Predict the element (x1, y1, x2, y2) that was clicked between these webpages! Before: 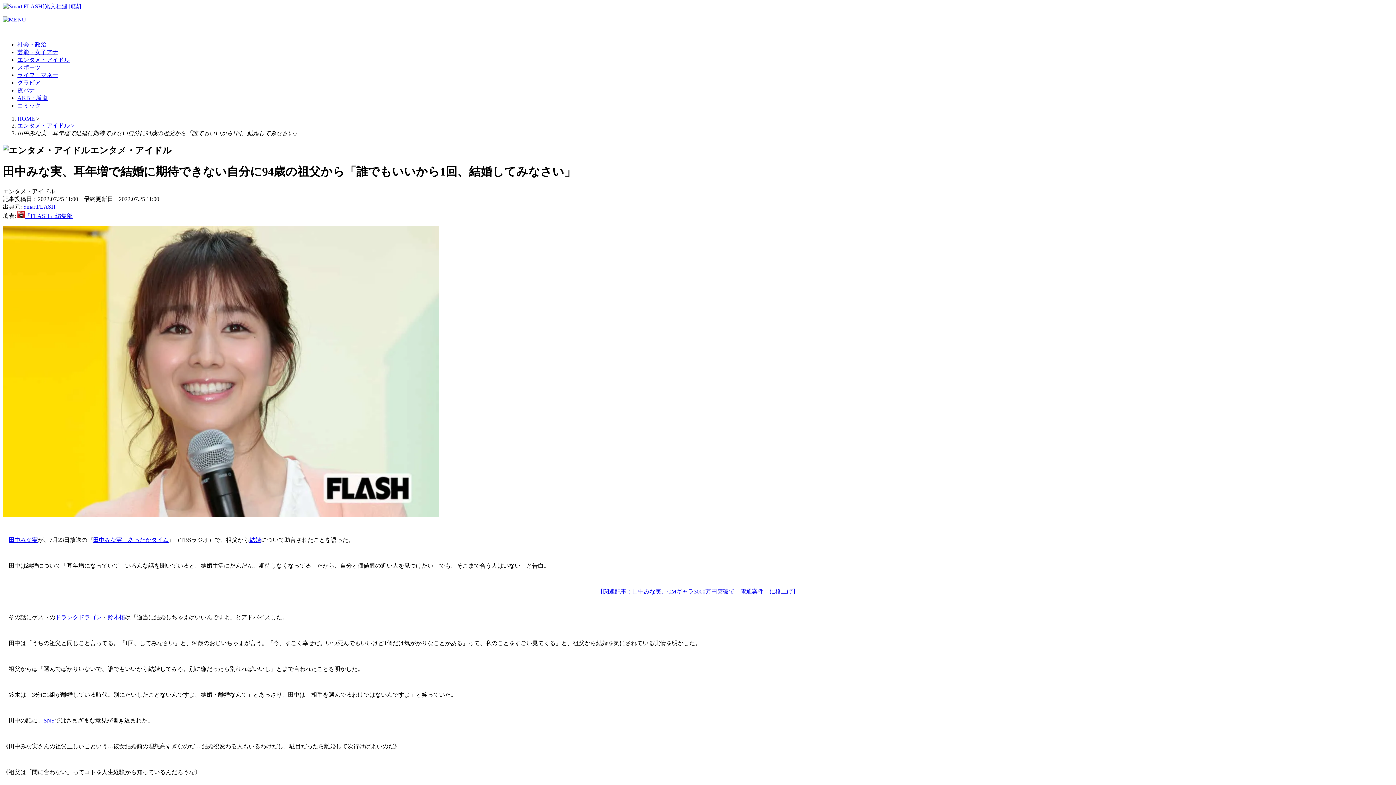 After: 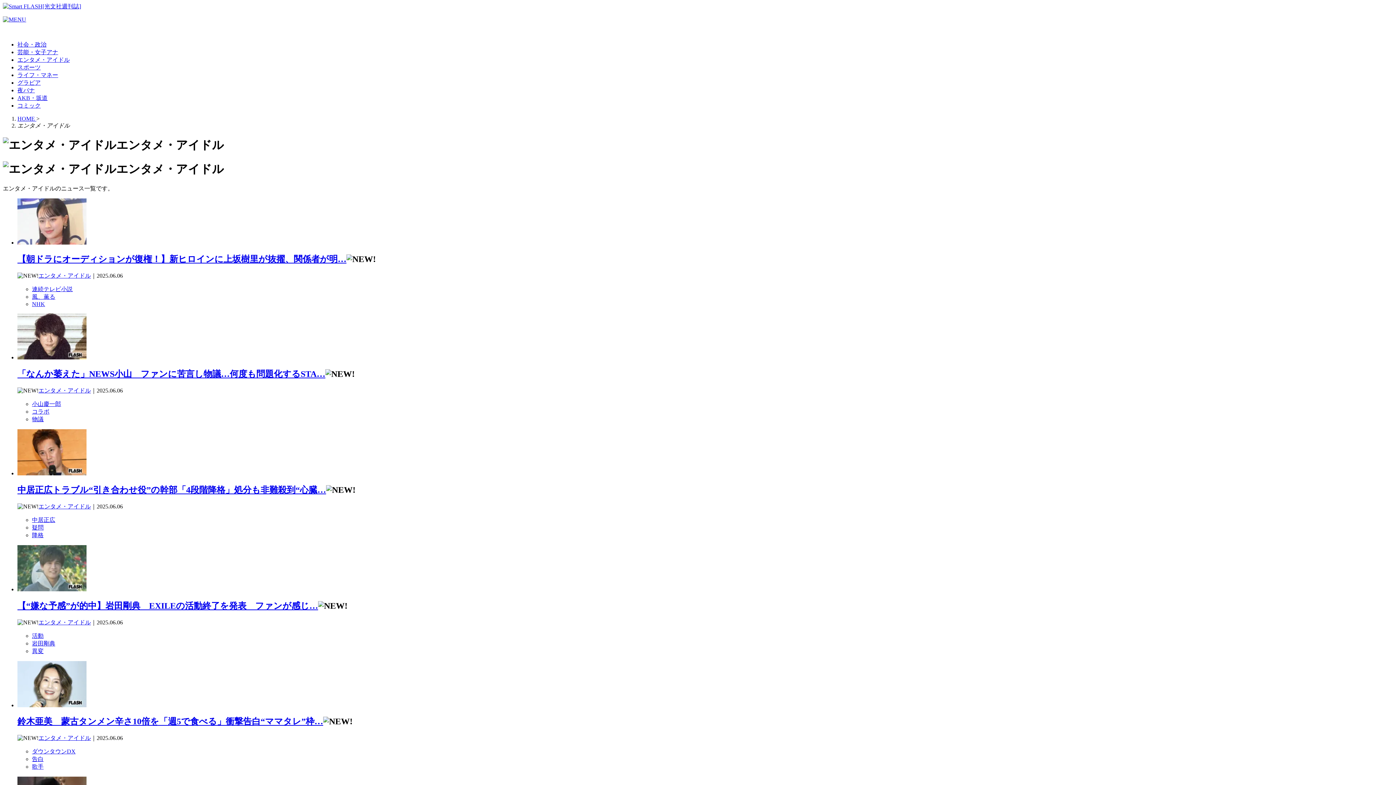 Action: label: エンタメ・アイドル > bbox: (17, 122, 74, 128)